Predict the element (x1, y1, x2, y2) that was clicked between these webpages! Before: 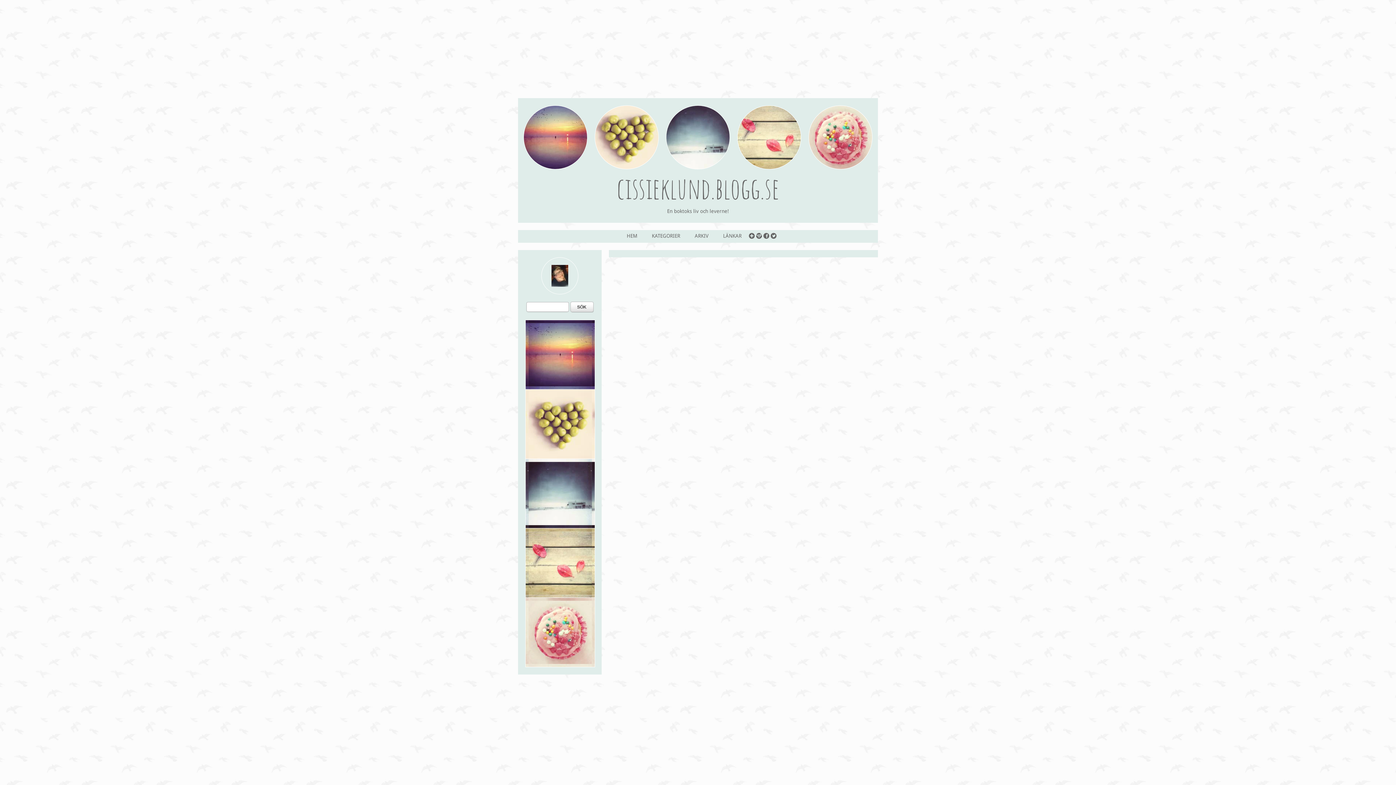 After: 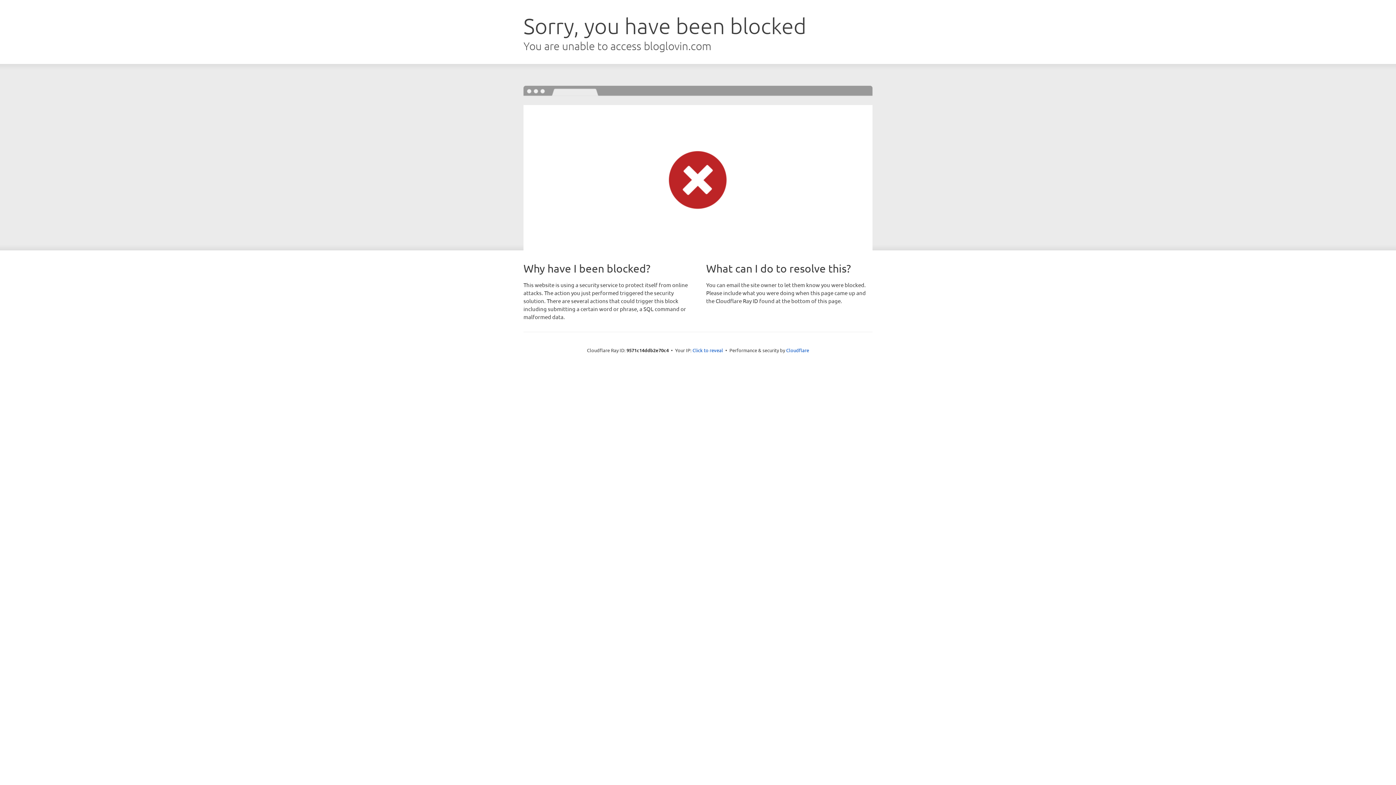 Action: bbox: (749, 233, 754, 241)